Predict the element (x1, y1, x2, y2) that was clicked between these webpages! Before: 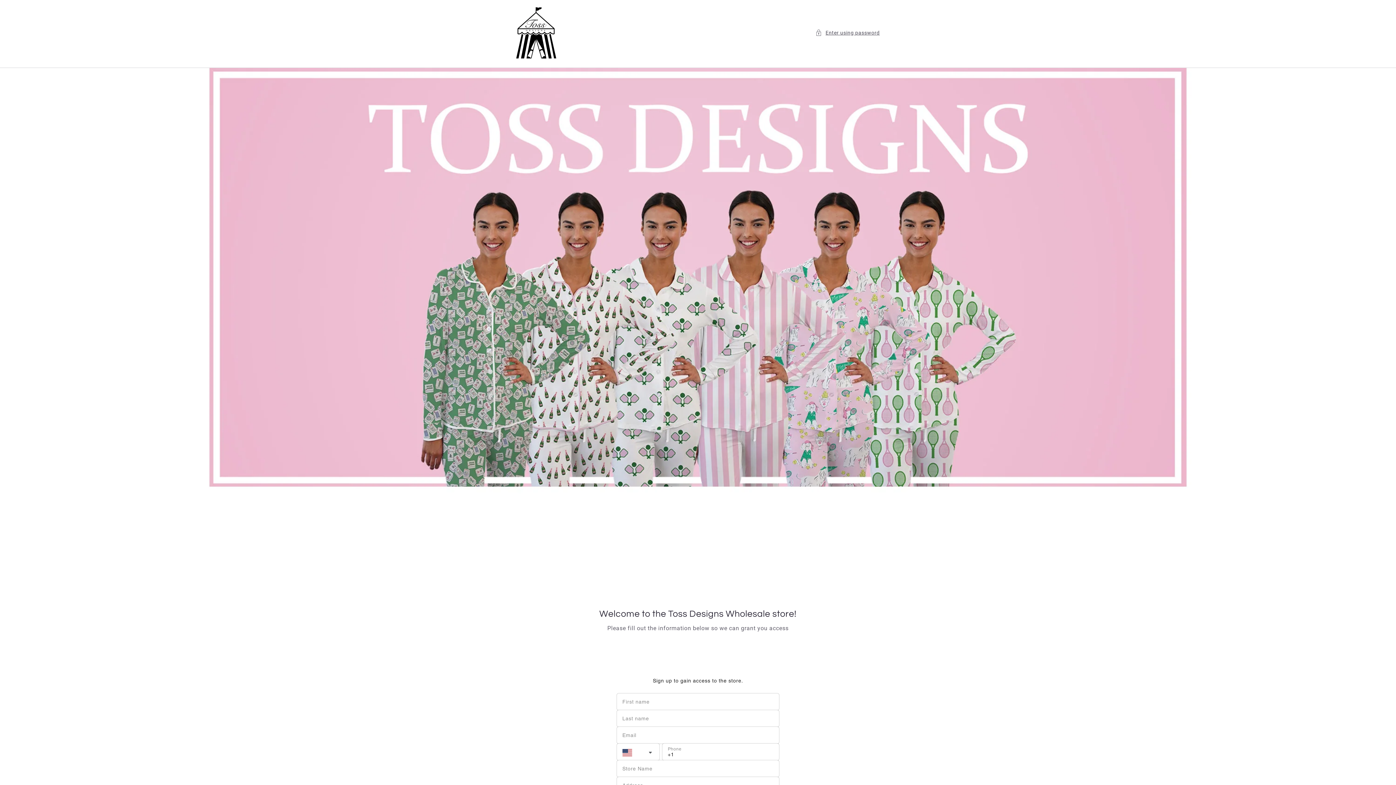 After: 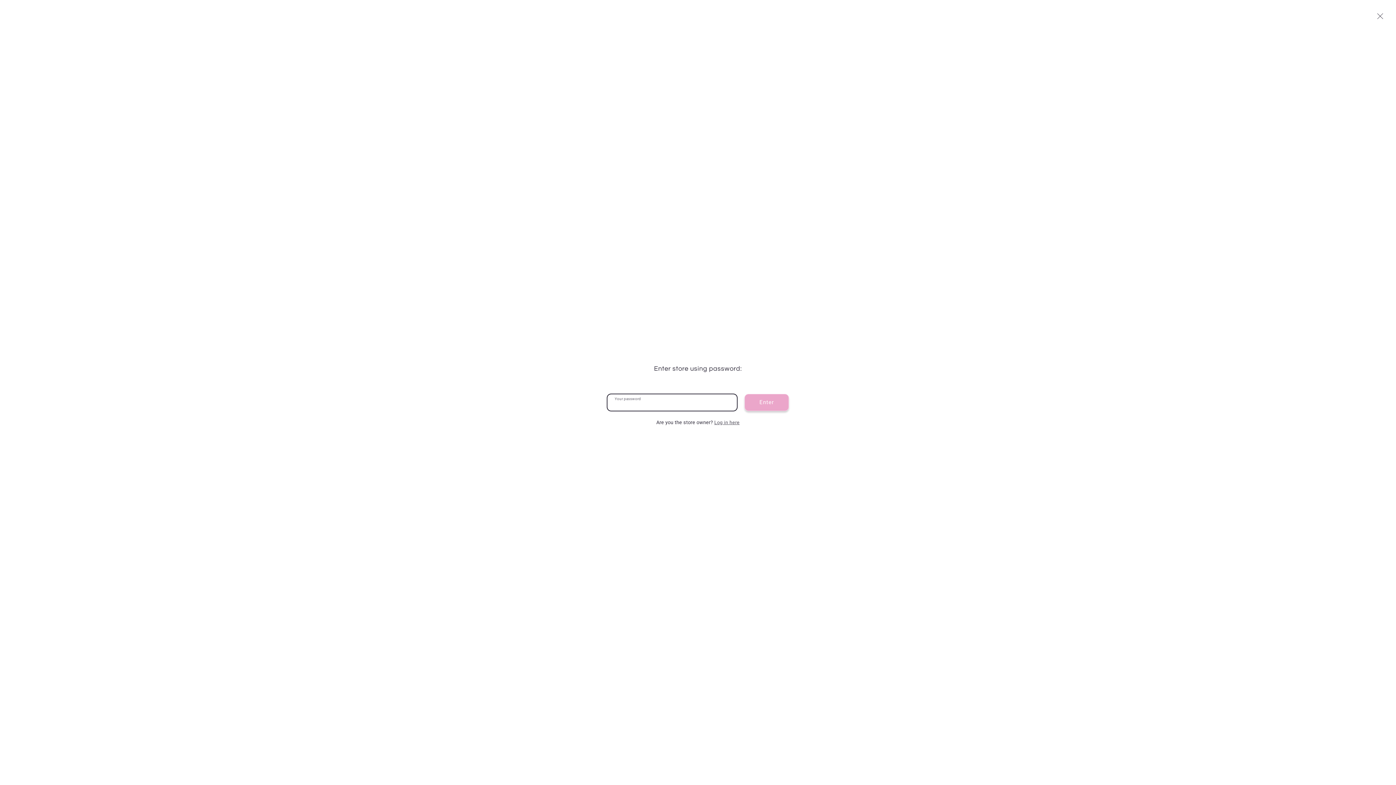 Action: label: Enter using password bbox: (815, 28, 880, 37)